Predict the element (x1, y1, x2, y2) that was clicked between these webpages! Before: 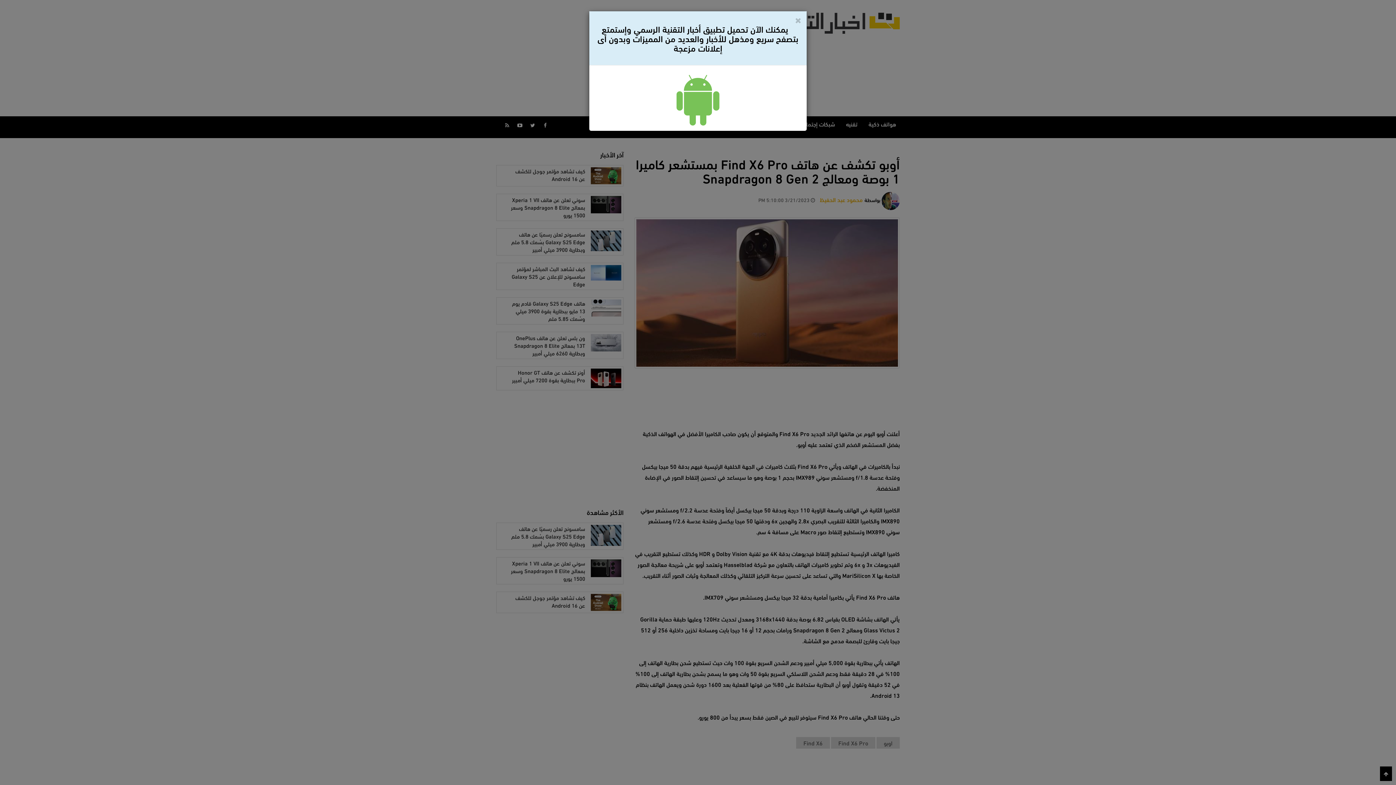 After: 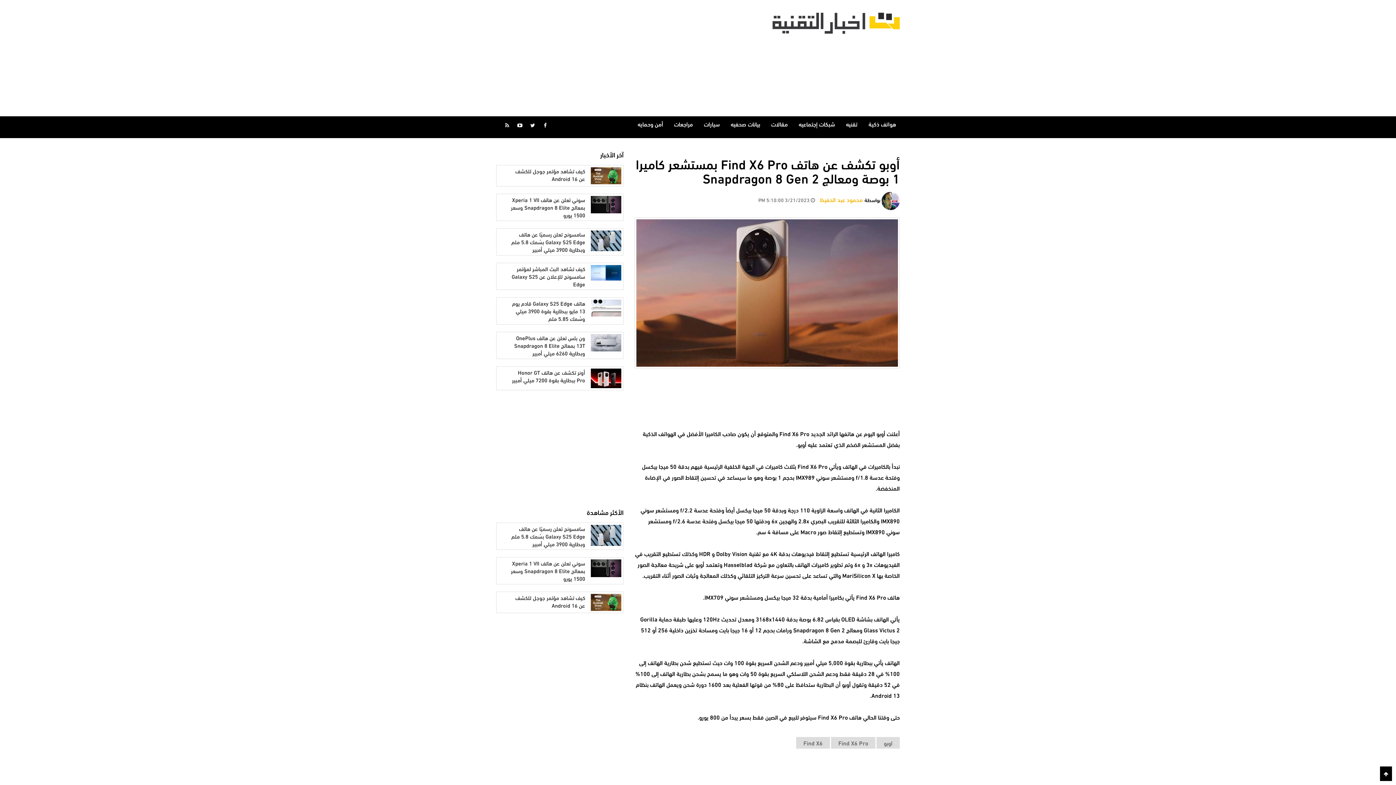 Action: bbox: (795, 16, 801, 24)